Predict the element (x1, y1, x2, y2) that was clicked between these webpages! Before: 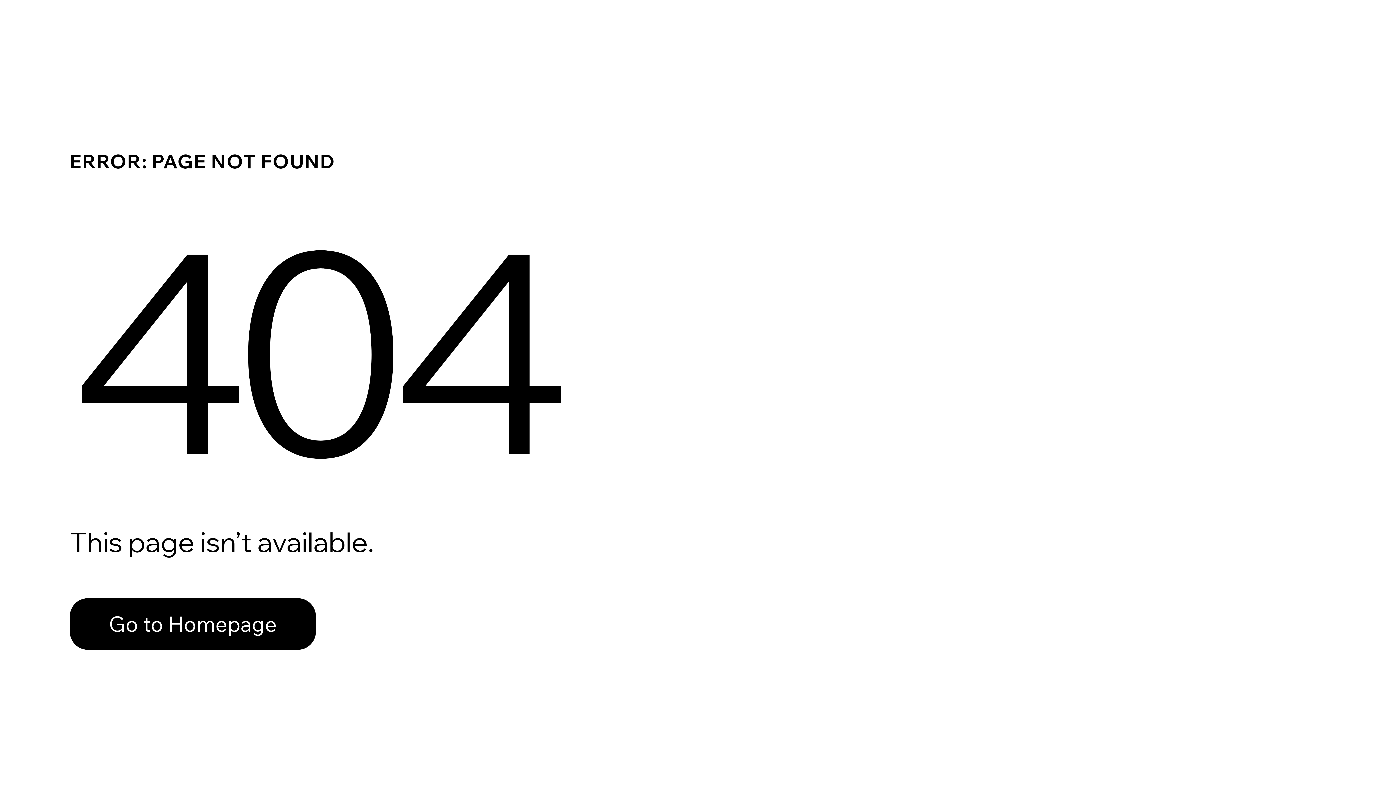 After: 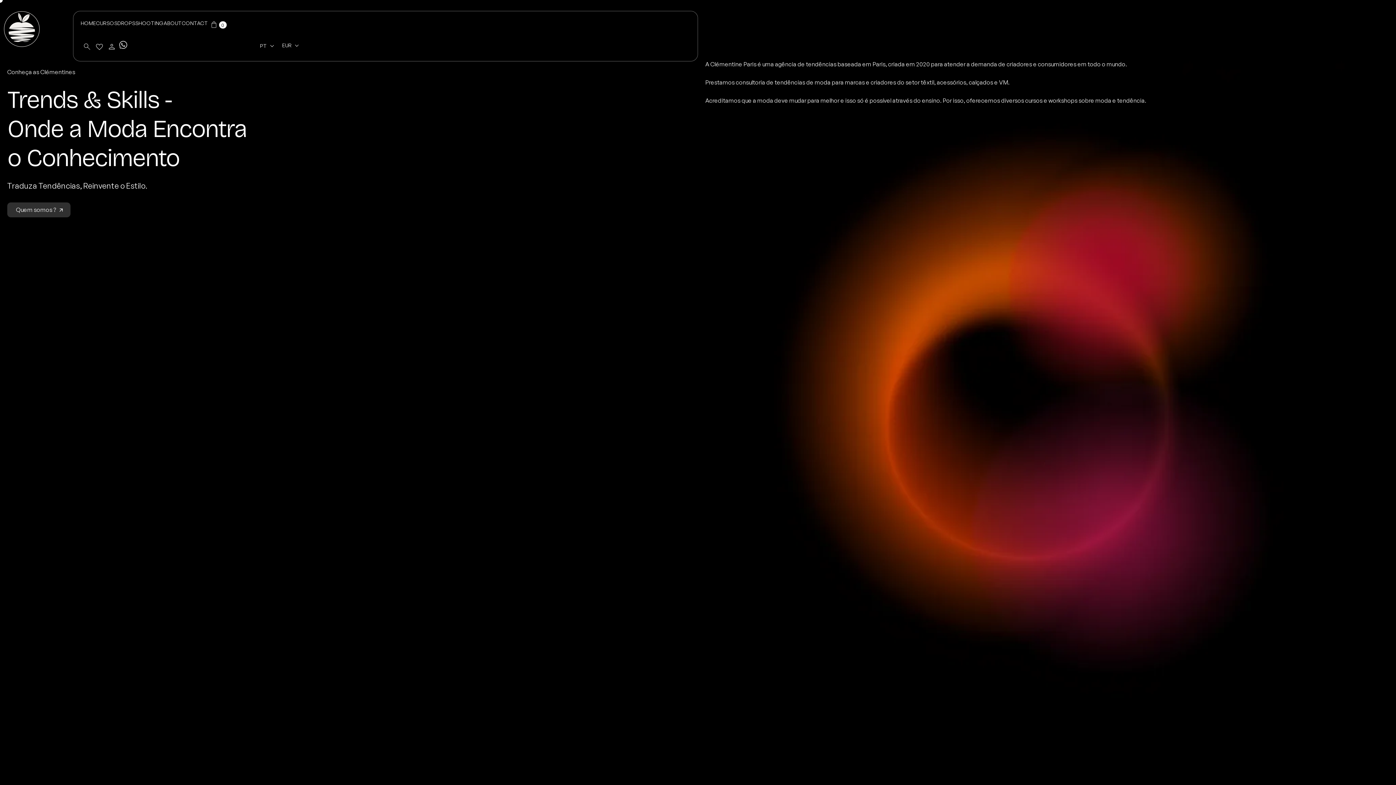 Action: label: Go to Homepage bbox: (69, 598, 316, 650)